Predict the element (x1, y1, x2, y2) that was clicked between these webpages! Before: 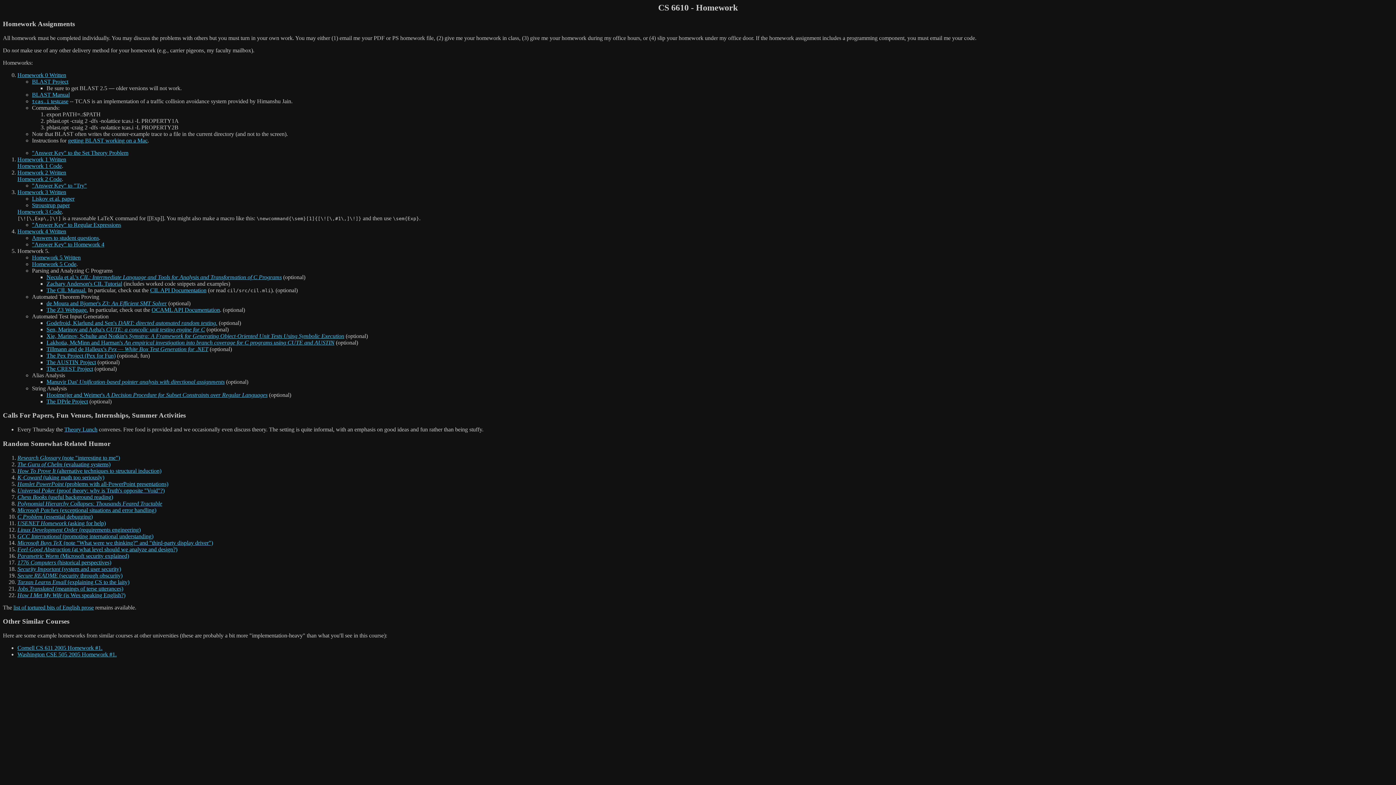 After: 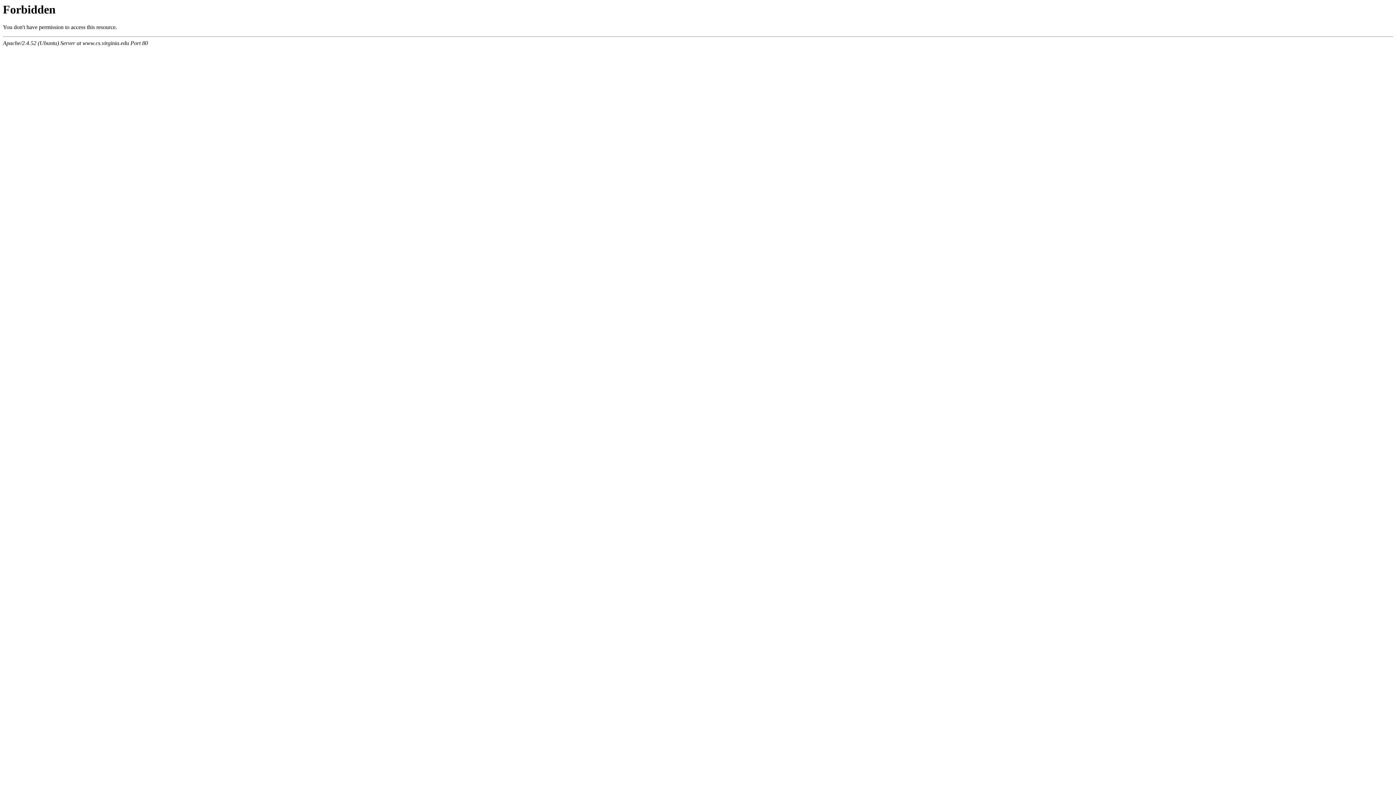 Action: bbox: (46, 391, 267, 398) label: Hooimeijer and Weimer's A Decision Procedure for Subset Constraints over Regular Languages